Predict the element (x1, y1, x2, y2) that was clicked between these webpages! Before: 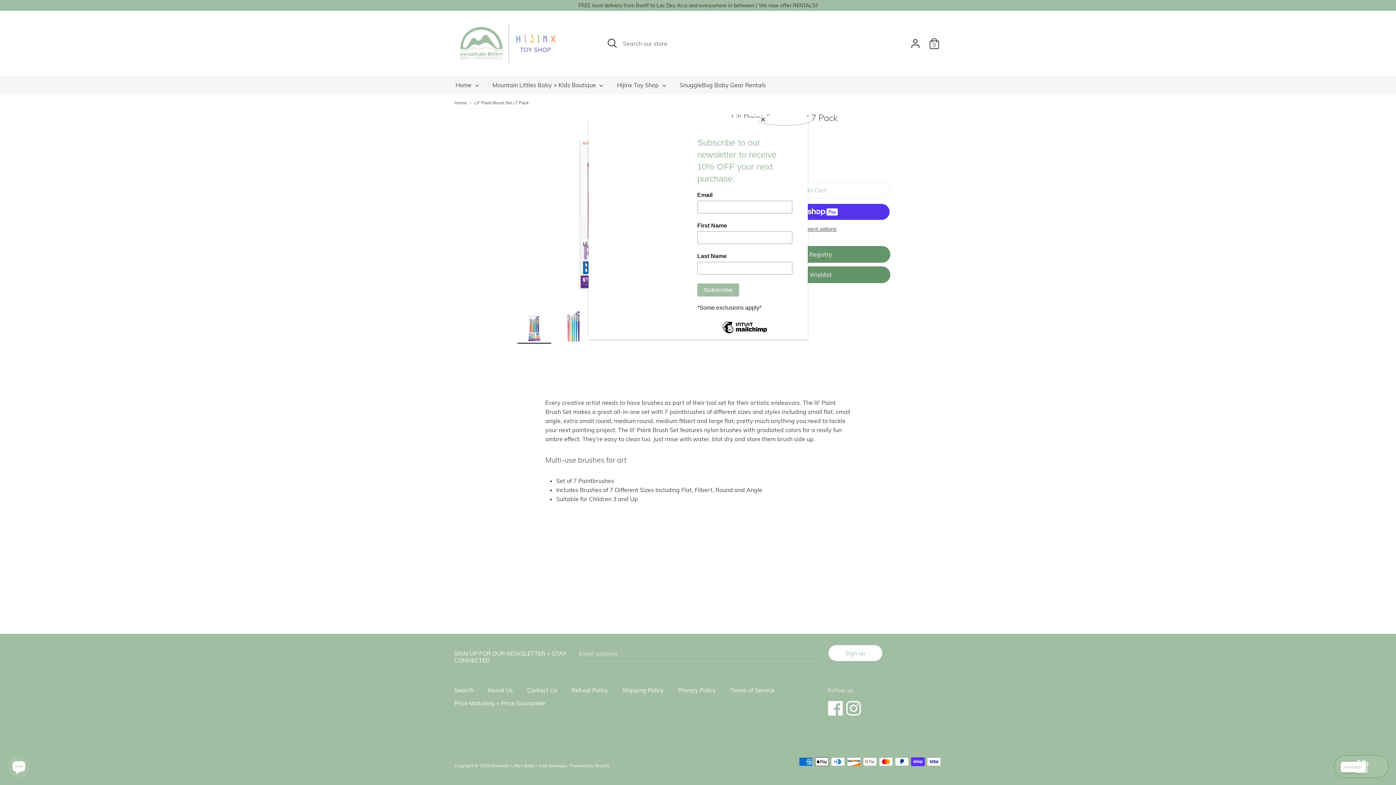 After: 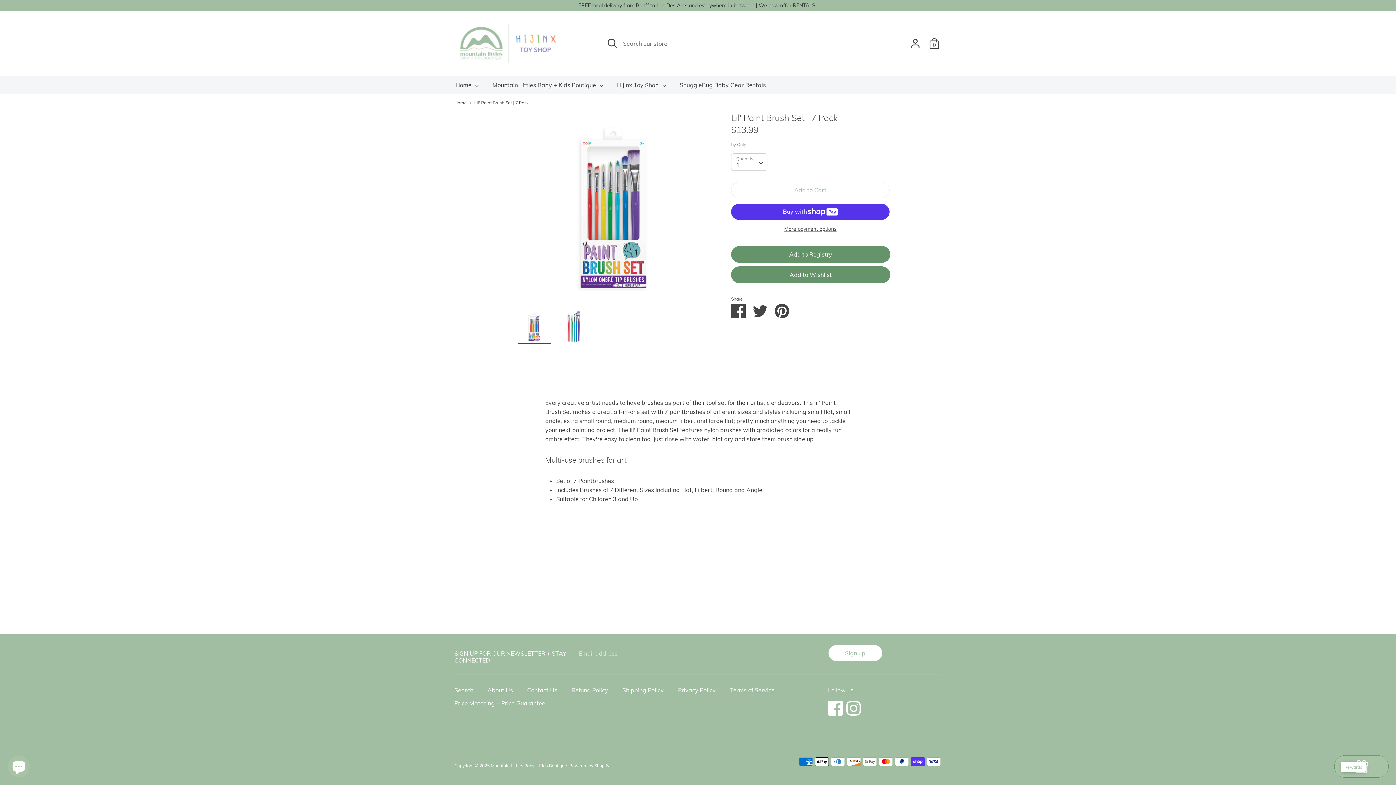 Action: label: Close bbox: (757, 114, 811, 125)